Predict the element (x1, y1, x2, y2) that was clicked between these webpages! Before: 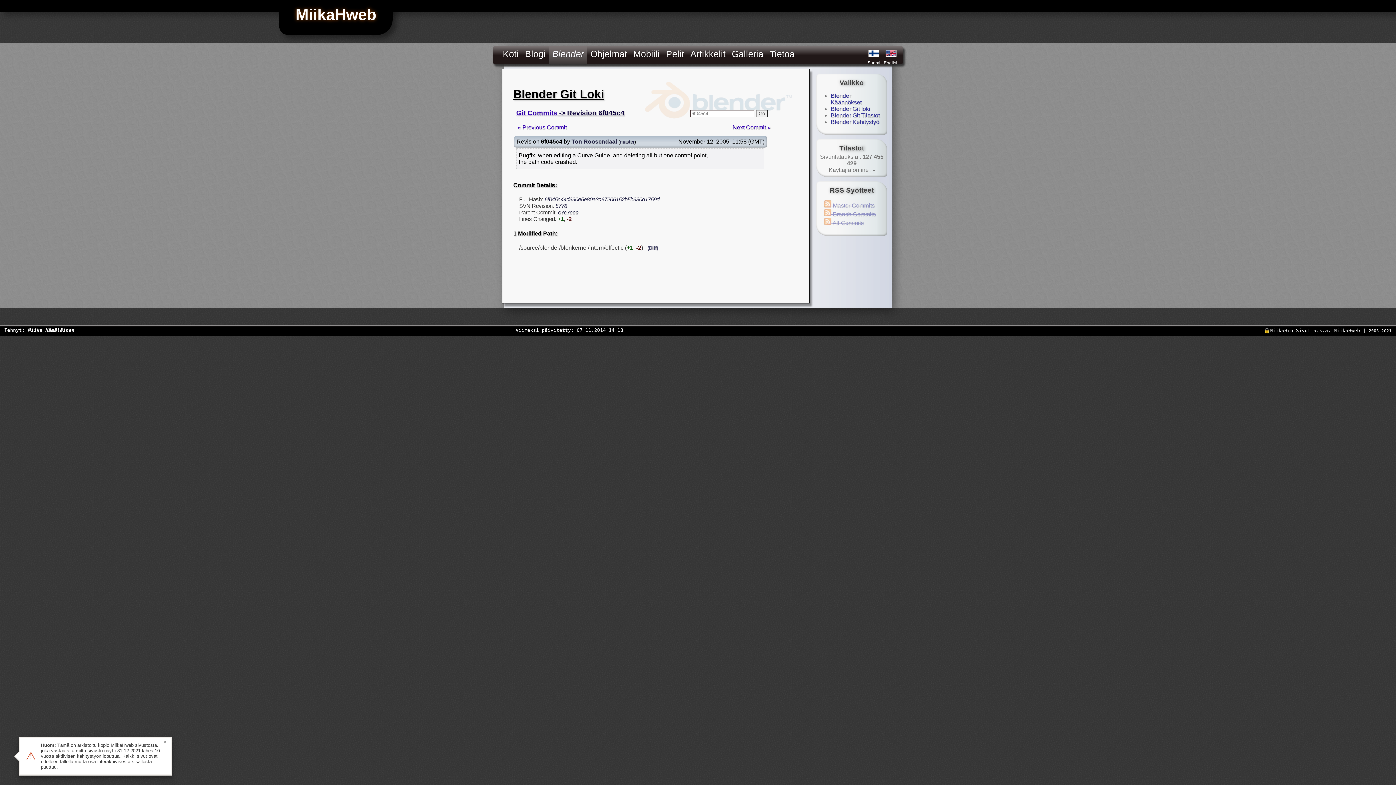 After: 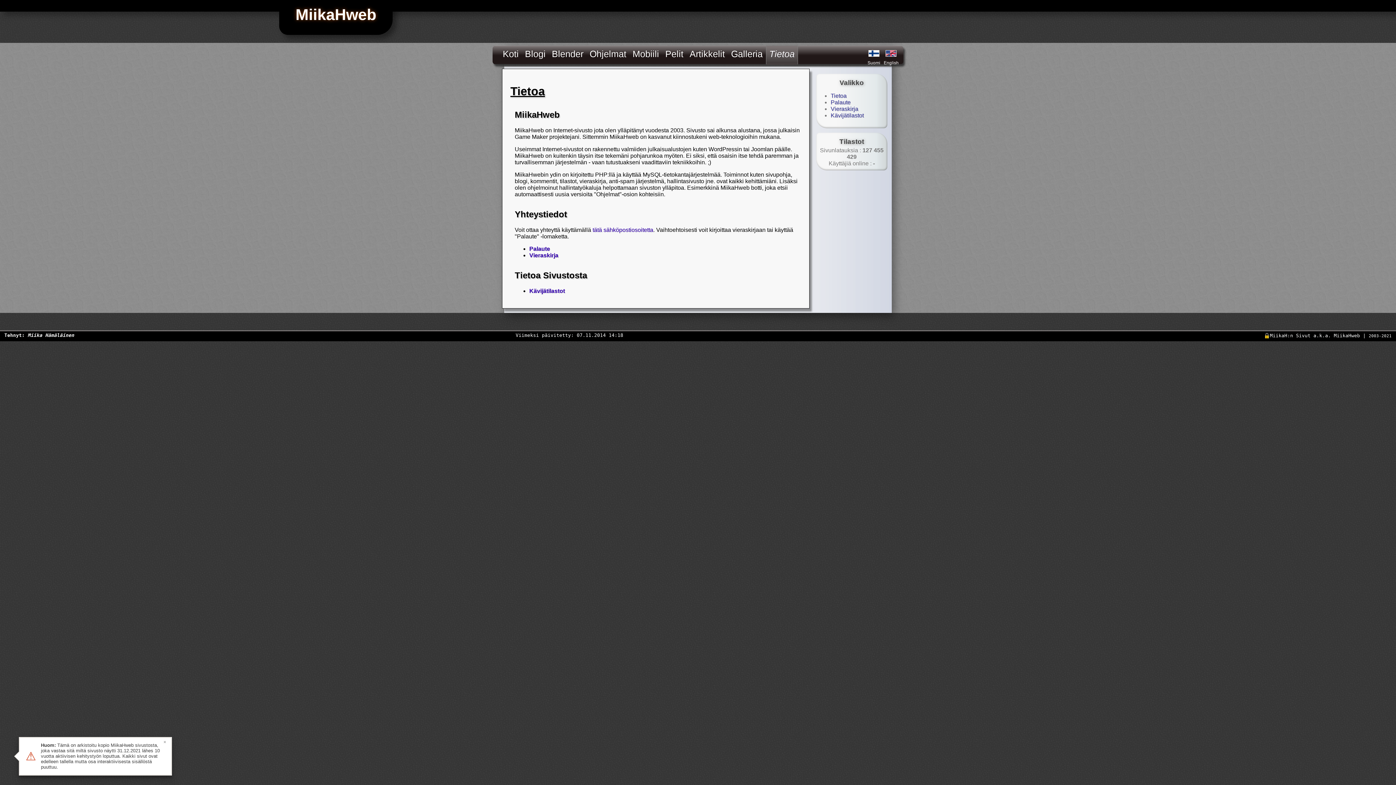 Action: label: Tietoa bbox: (769, 48, 794, 59)